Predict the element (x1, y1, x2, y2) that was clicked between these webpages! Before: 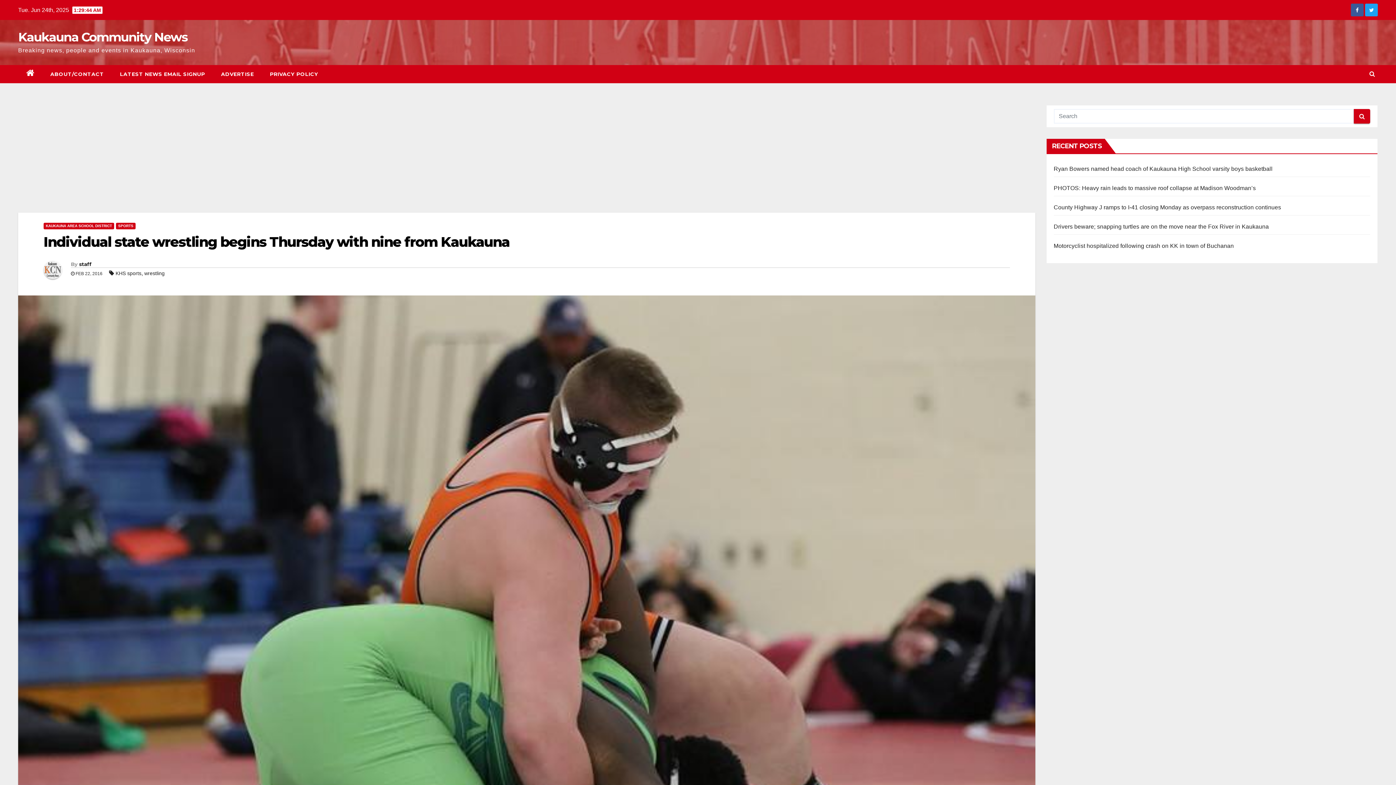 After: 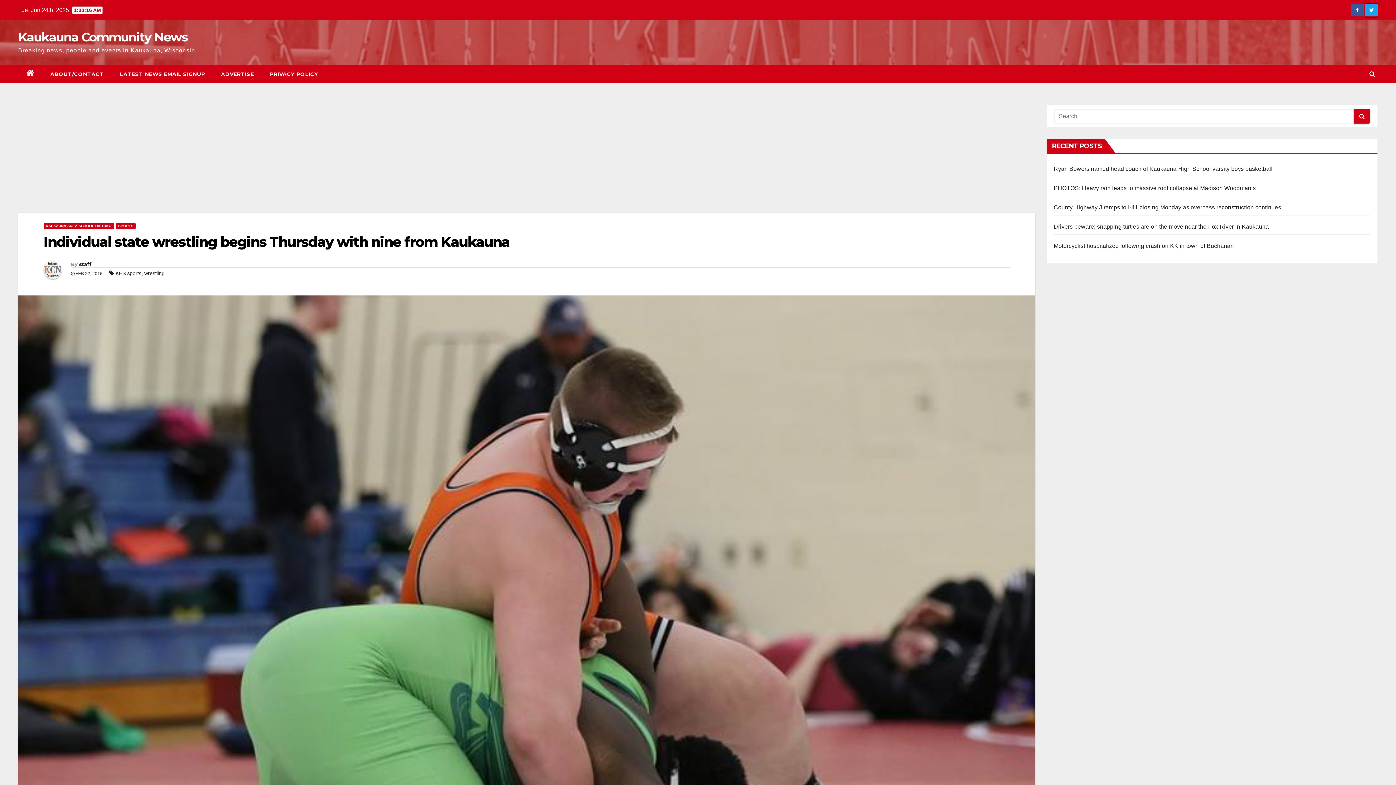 Action: bbox: (1365, 11, 1378, 17)